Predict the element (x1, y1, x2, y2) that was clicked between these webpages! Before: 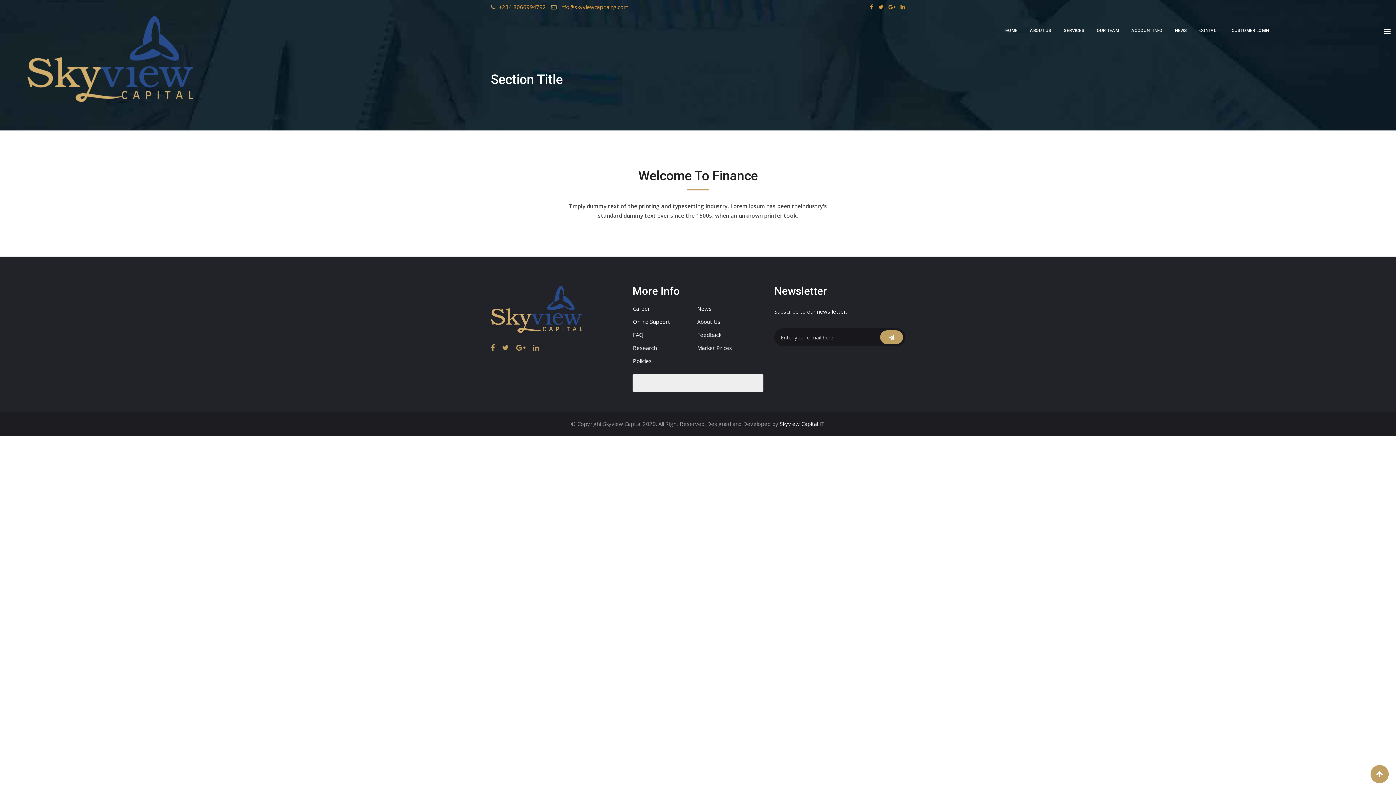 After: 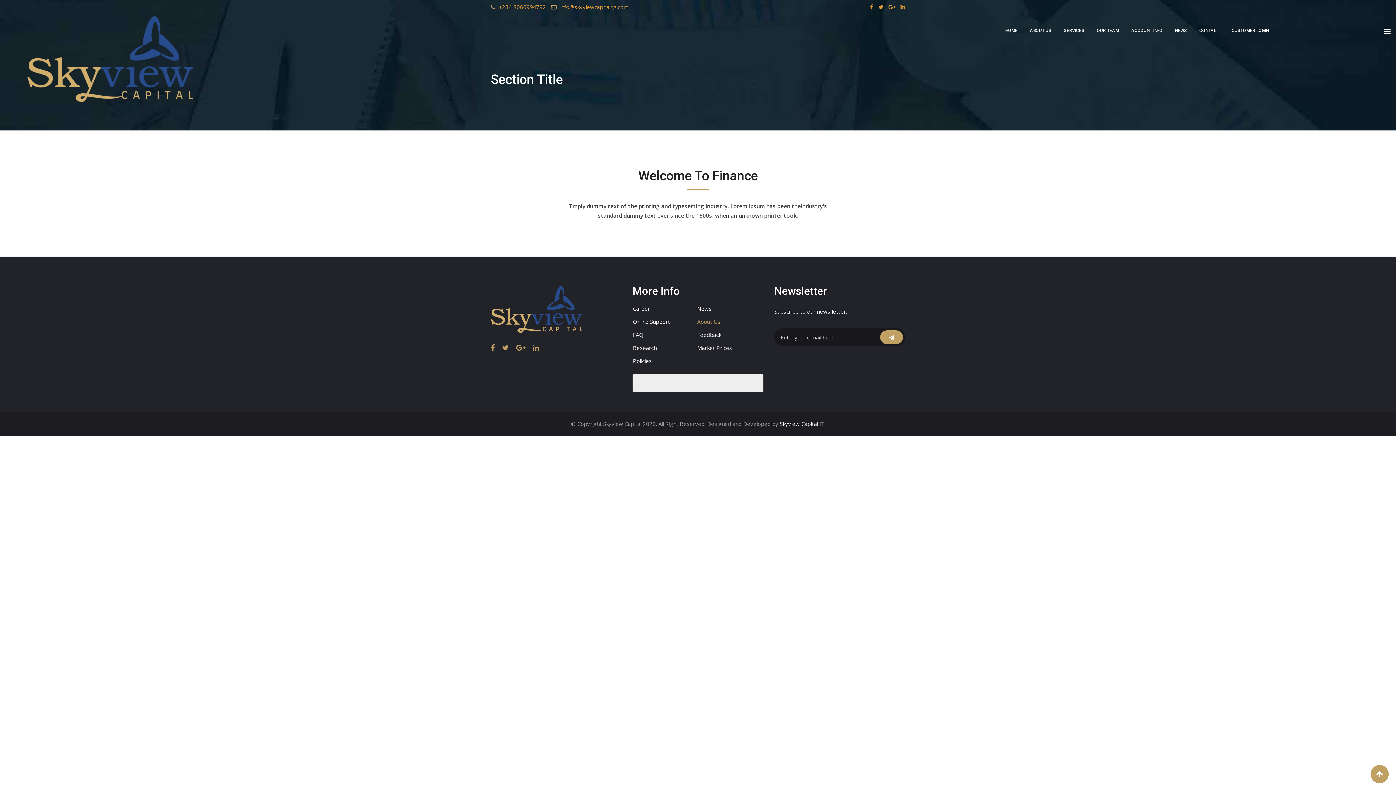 Action: bbox: (697, 318, 720, 325) label: About Us